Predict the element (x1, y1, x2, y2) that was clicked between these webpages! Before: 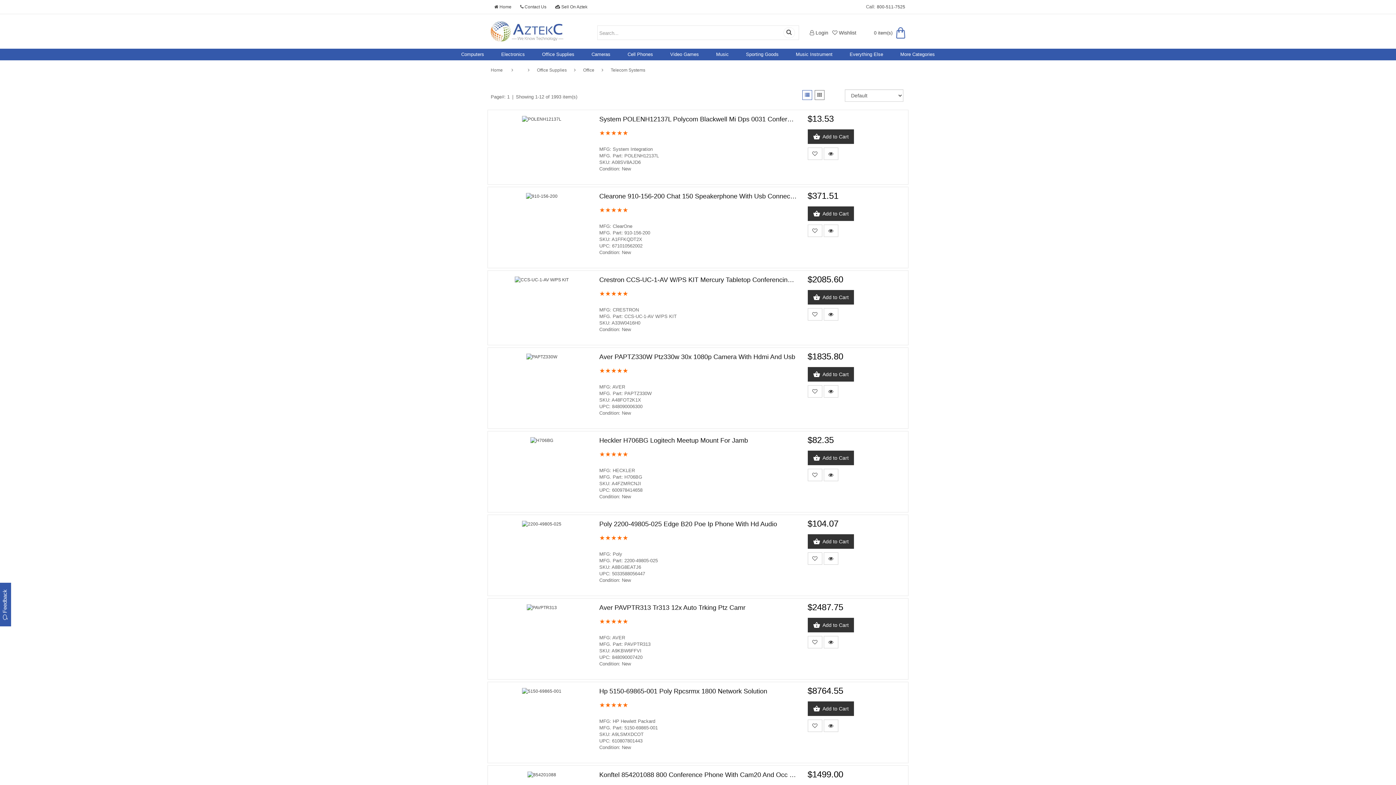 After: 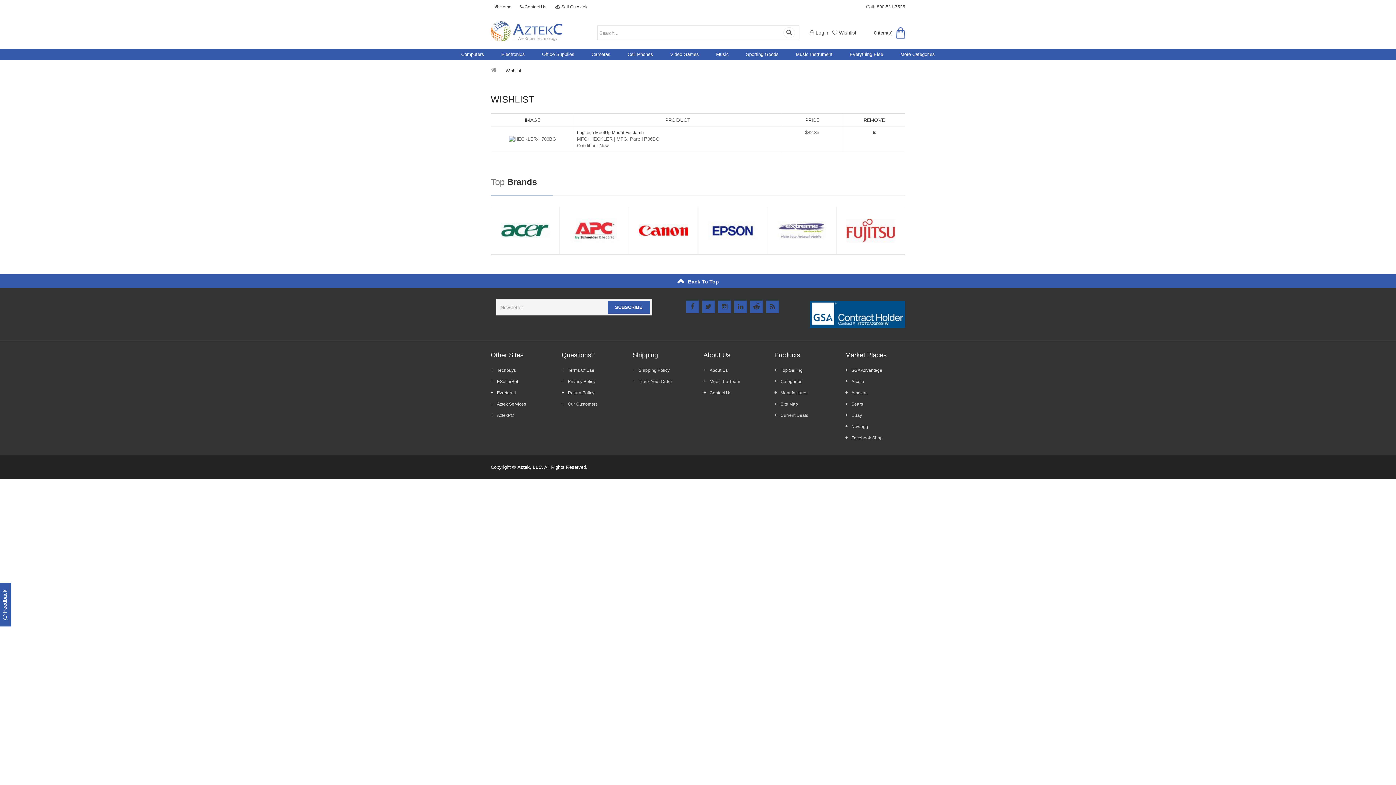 Action: bbox: (807, 469, 822, 481)